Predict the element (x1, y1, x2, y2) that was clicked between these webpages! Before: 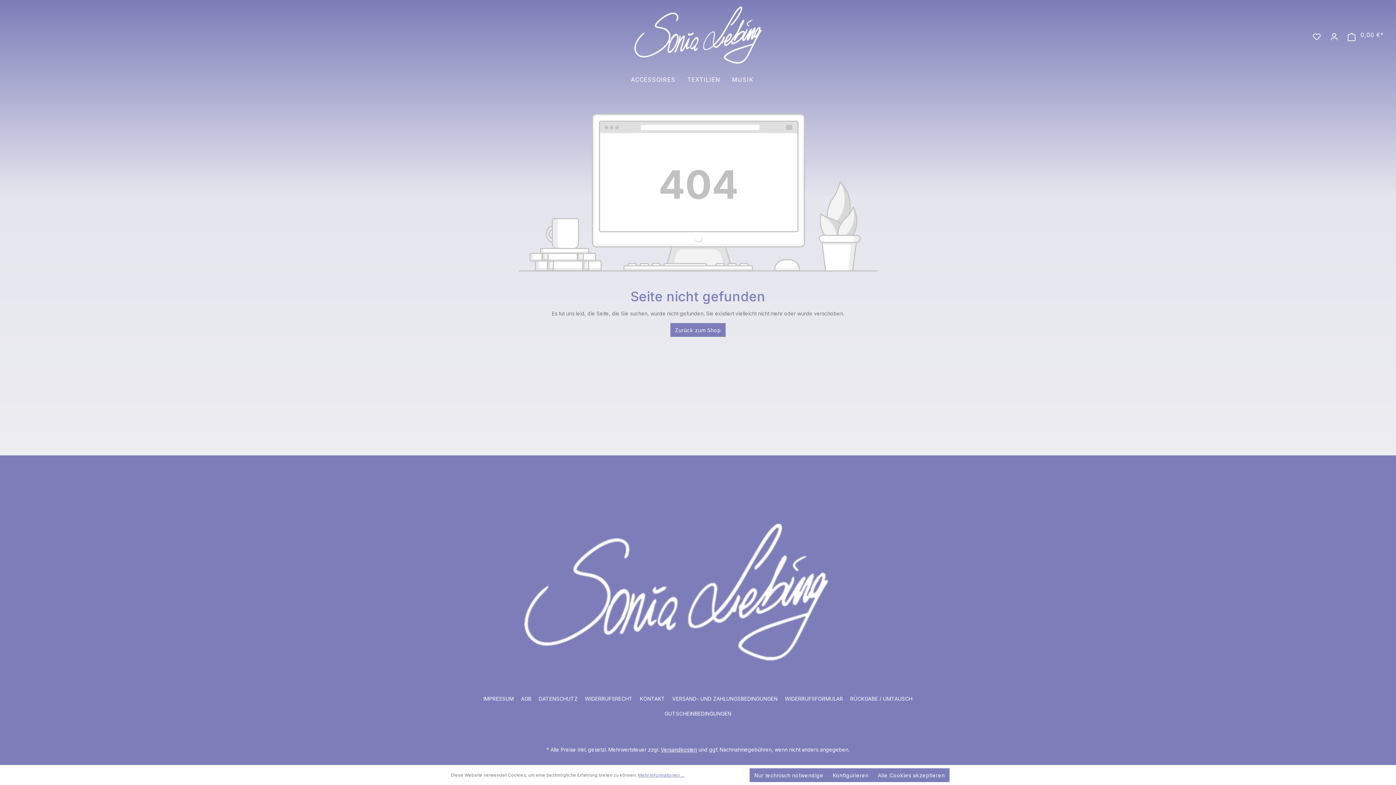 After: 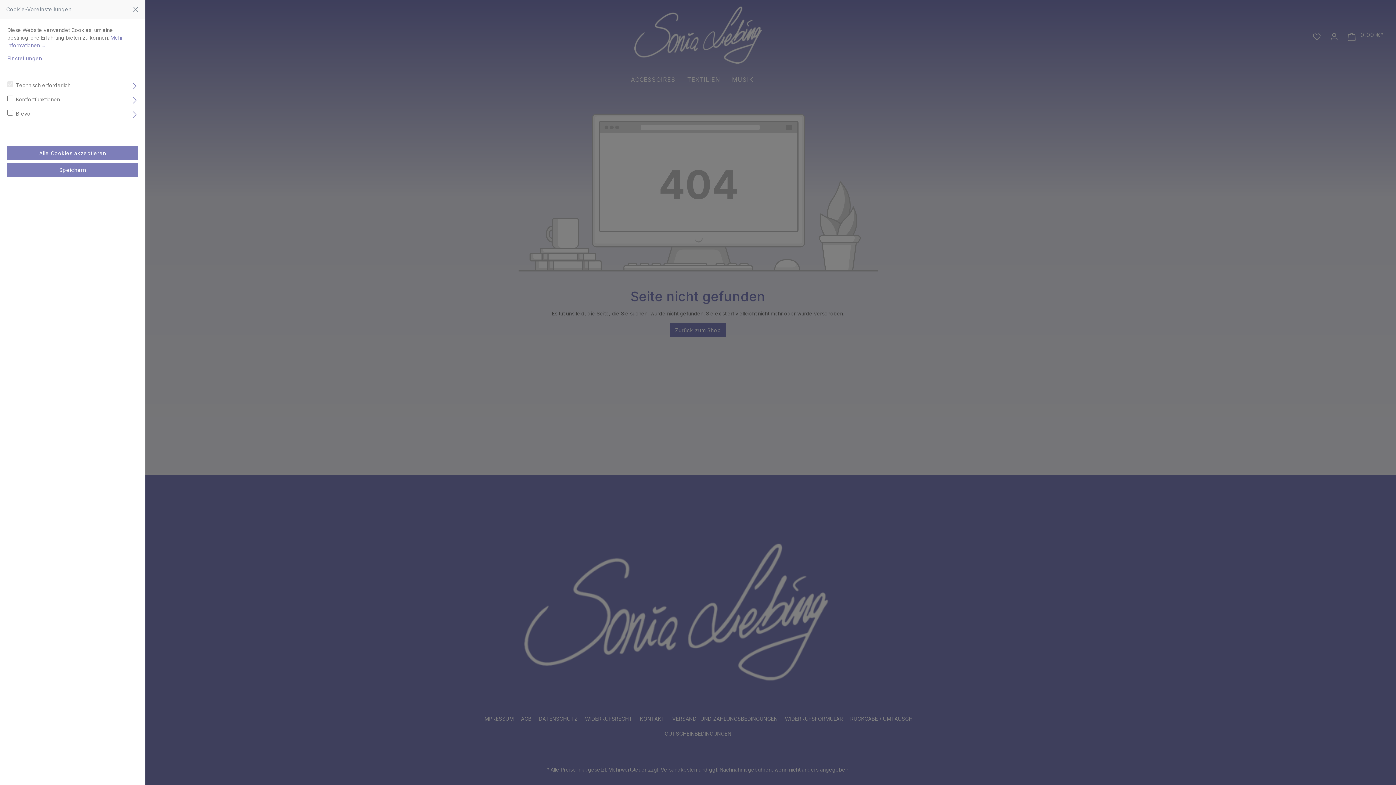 Action: label: Konfigurieren bbox: (828, 768, 873, 782)